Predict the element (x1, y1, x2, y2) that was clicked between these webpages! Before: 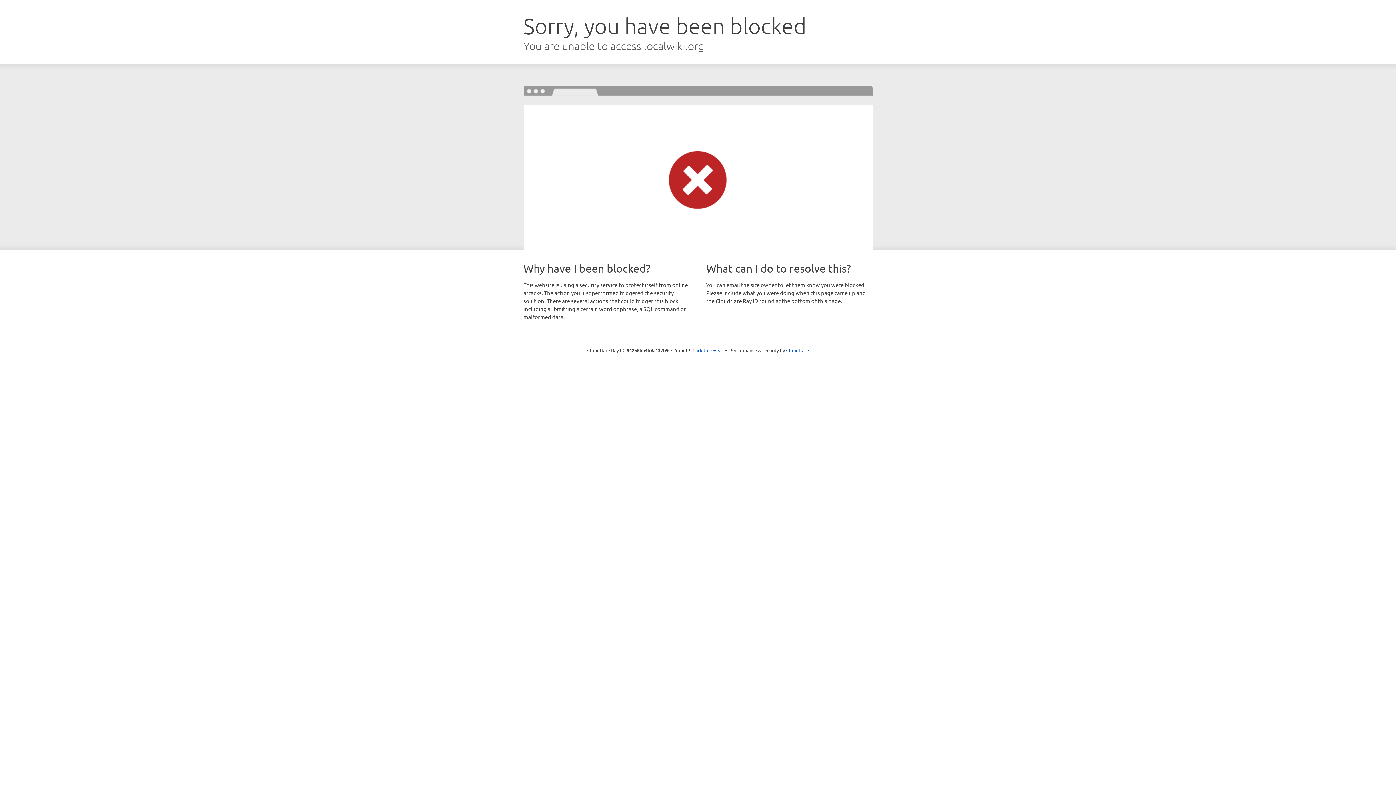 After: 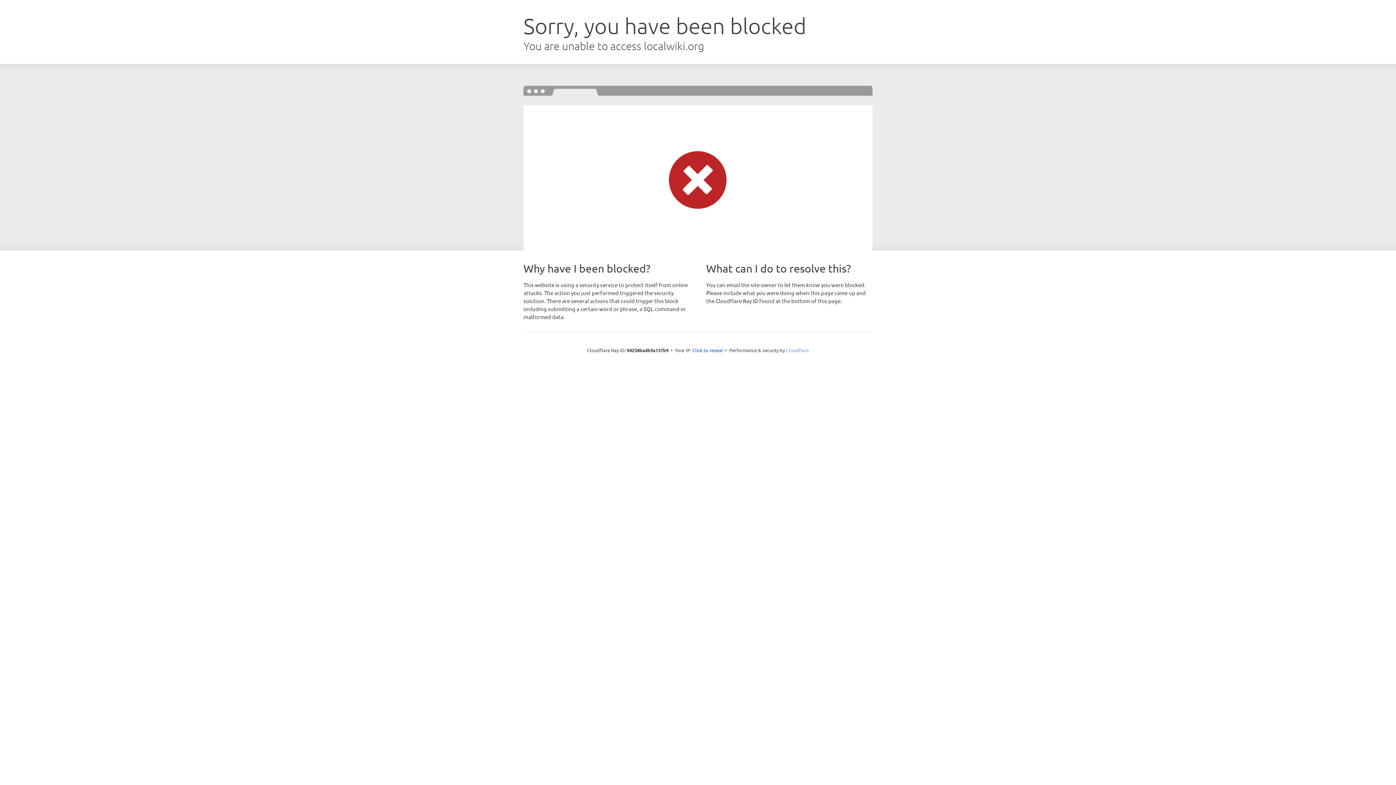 Action: bbox: (786, 347, 809, 353) label: Cloudflare